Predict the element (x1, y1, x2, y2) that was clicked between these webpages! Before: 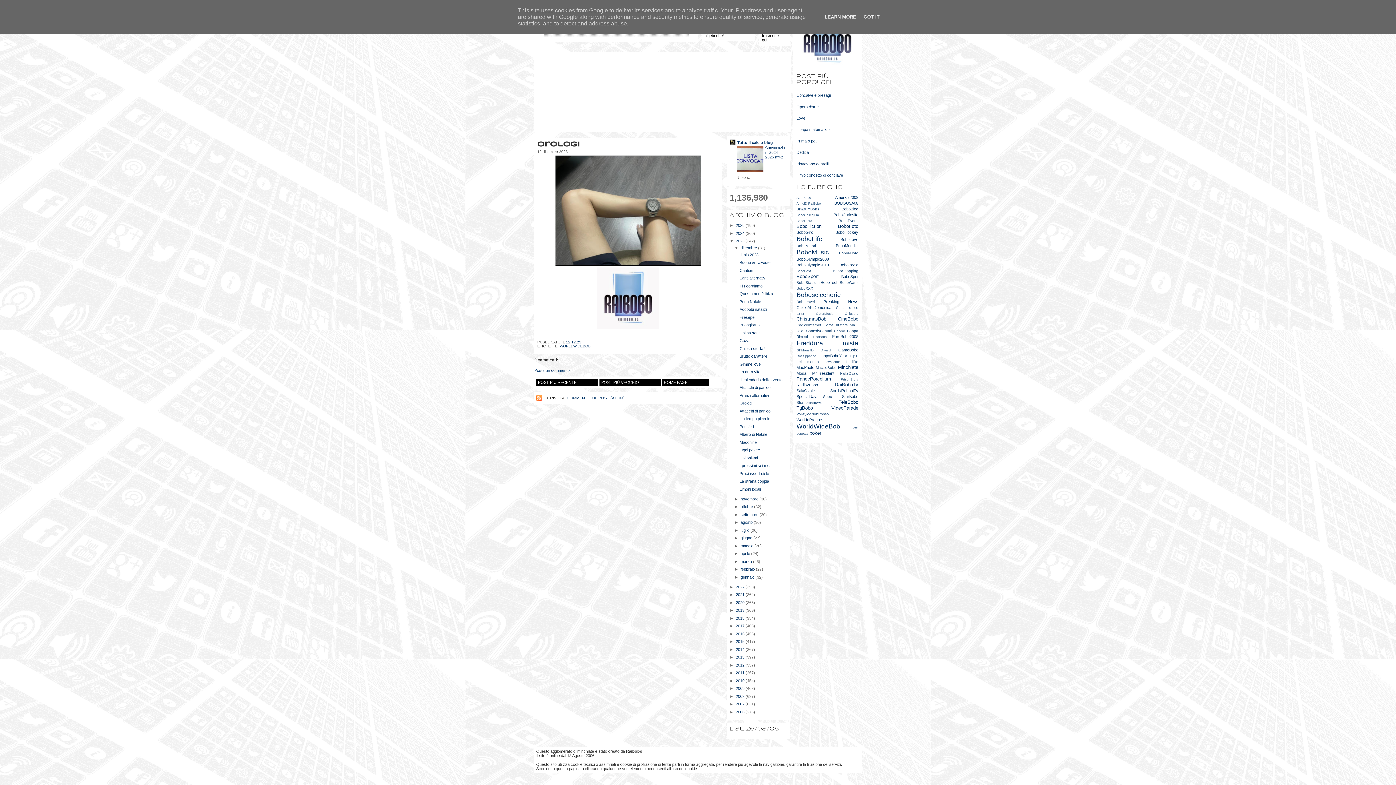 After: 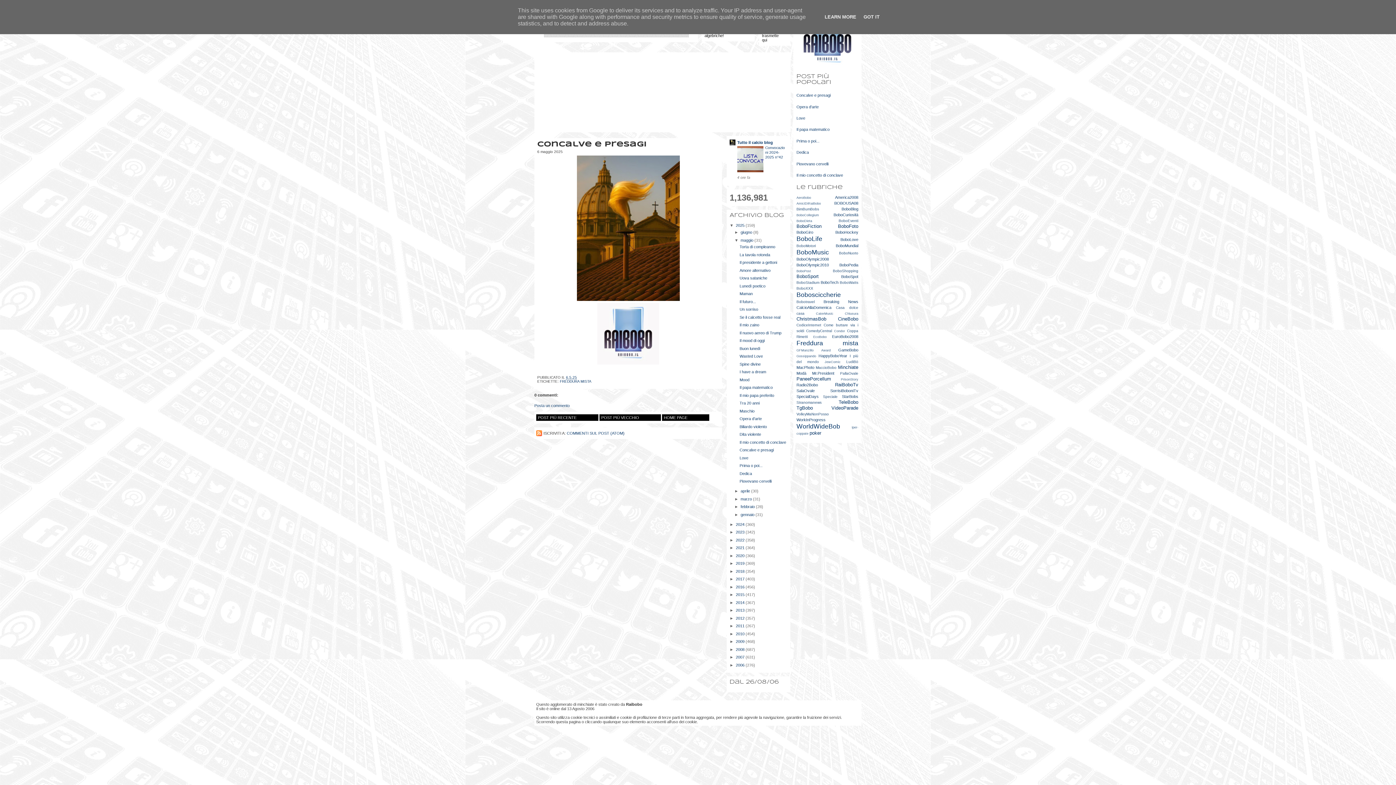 Action: label: Concalve e presagi bbox: (796, 93, 830, 97)